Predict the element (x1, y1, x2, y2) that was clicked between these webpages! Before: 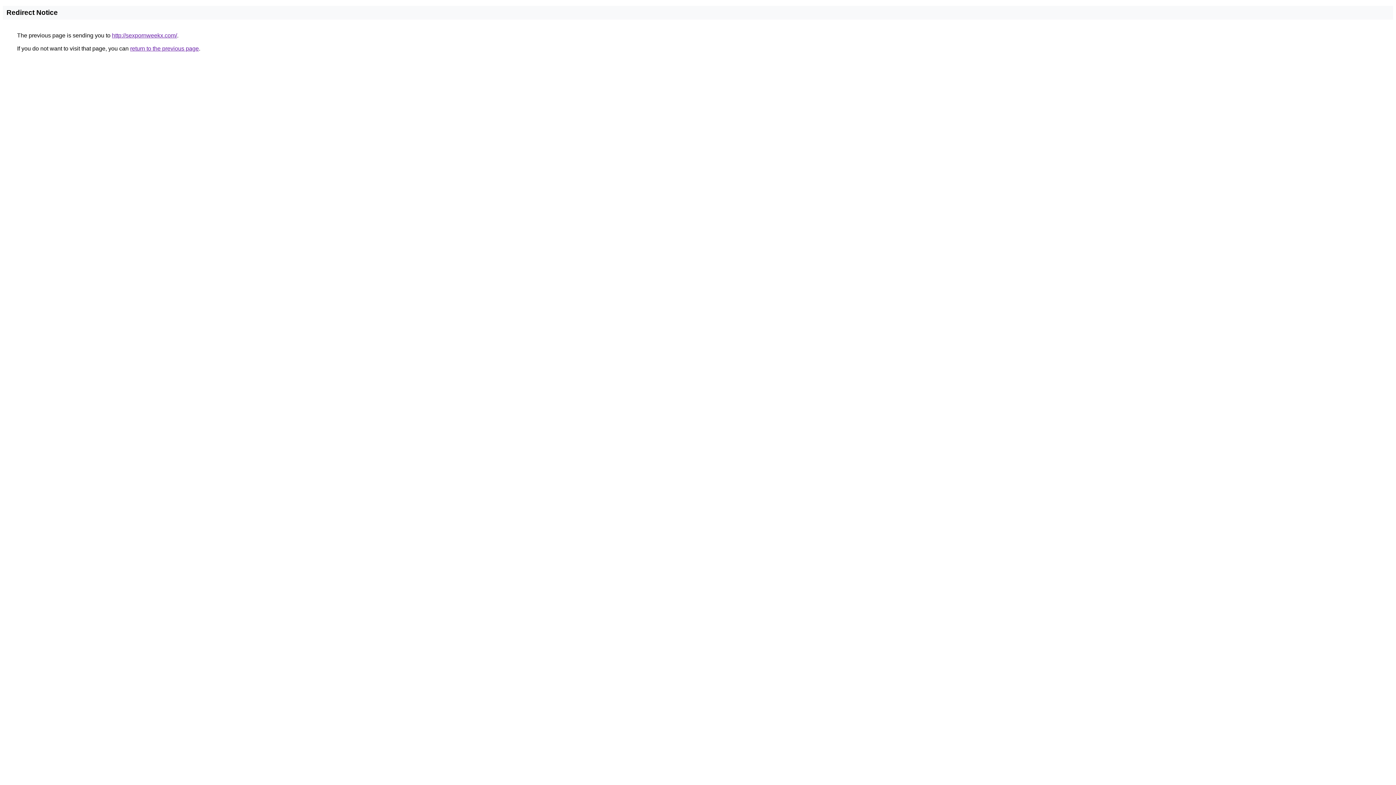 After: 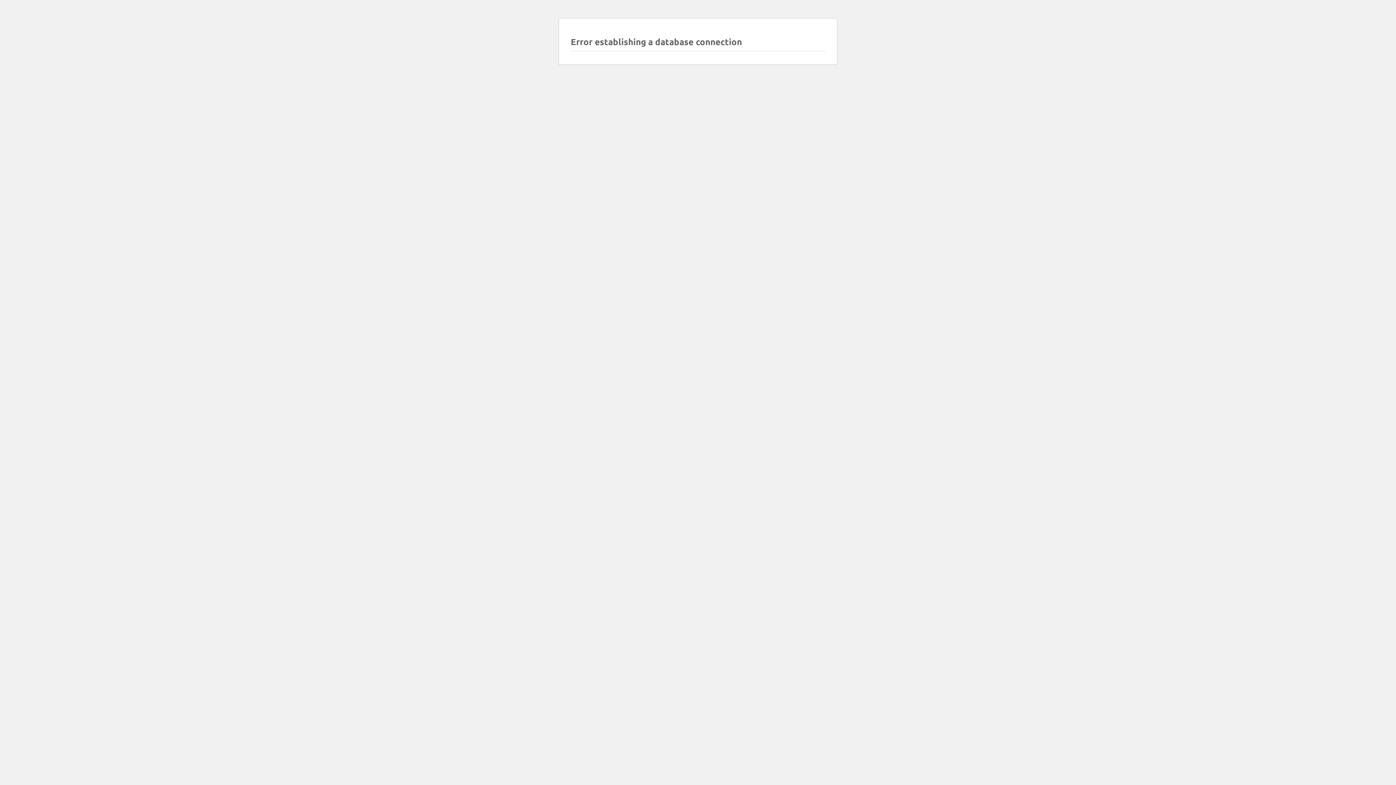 Action: bbox: (112, 32, 177, 38) label: http://sexpornweekx.com/